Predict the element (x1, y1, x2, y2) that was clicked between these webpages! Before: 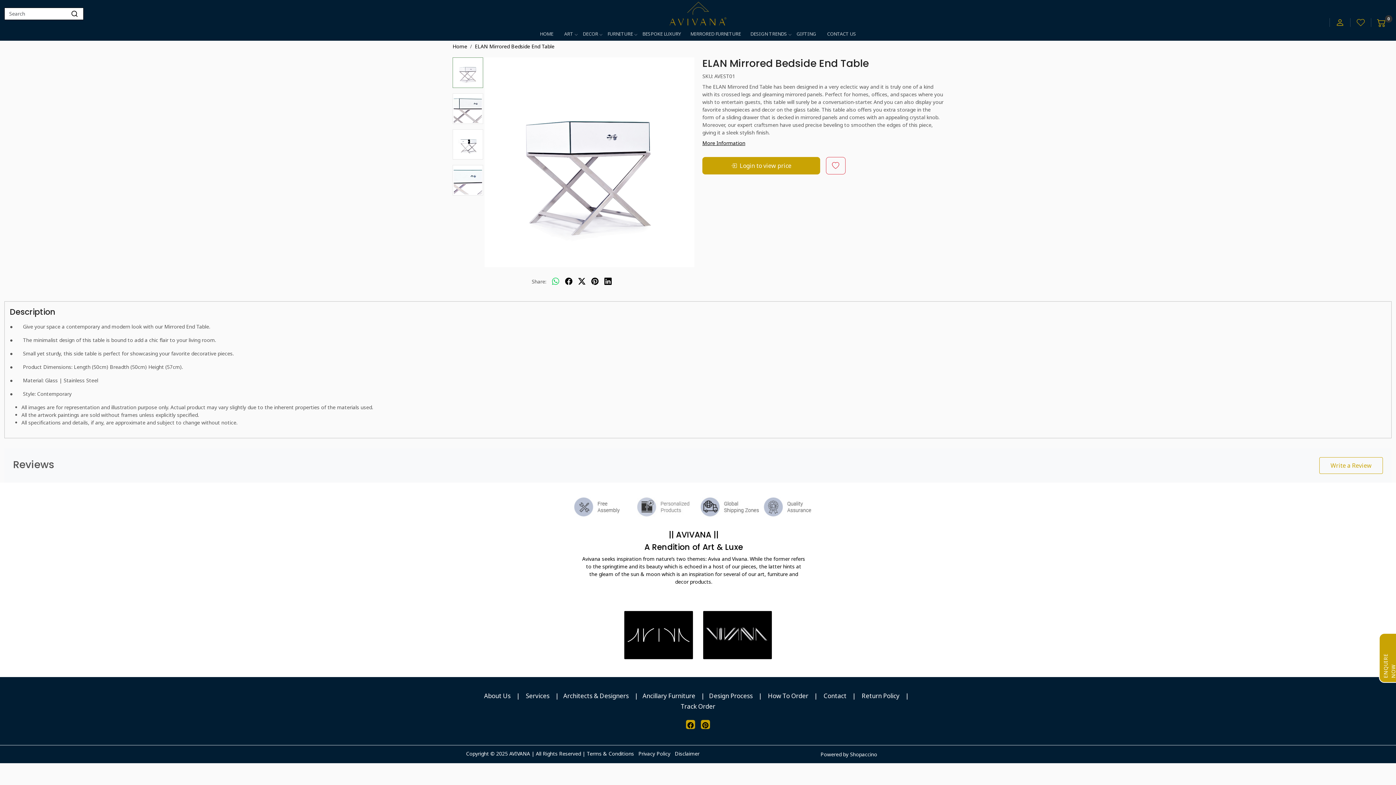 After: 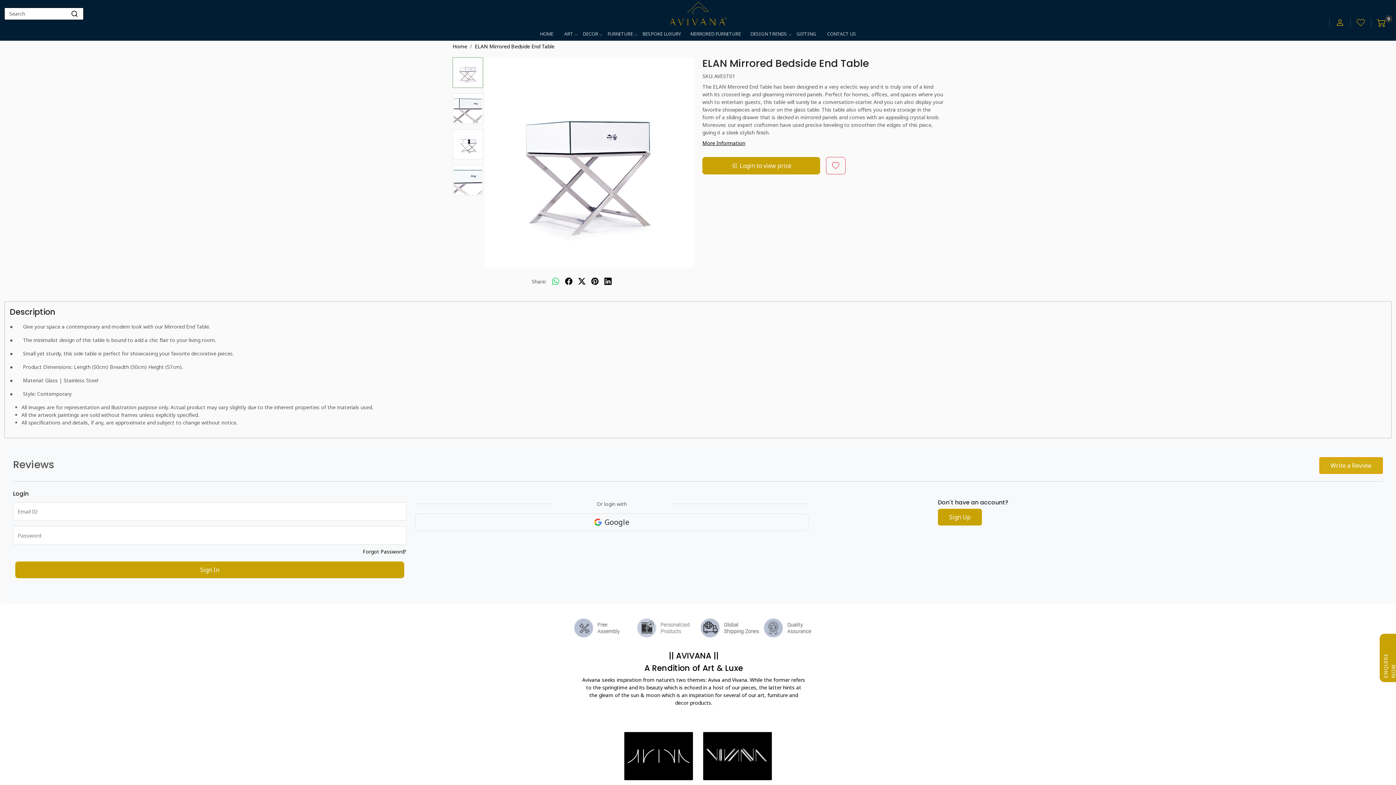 Action: label: Write a Review bbox: (1319, 457, 1383, 474)